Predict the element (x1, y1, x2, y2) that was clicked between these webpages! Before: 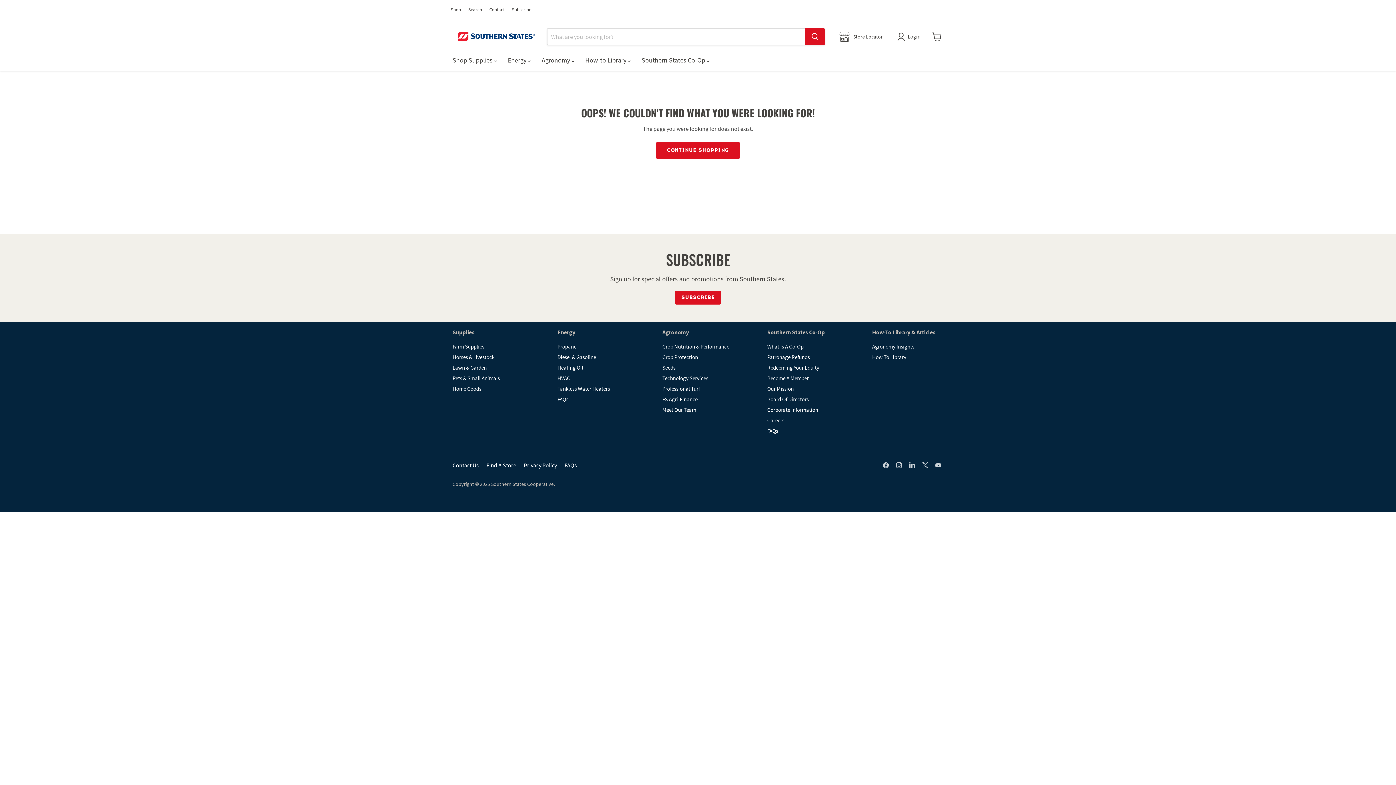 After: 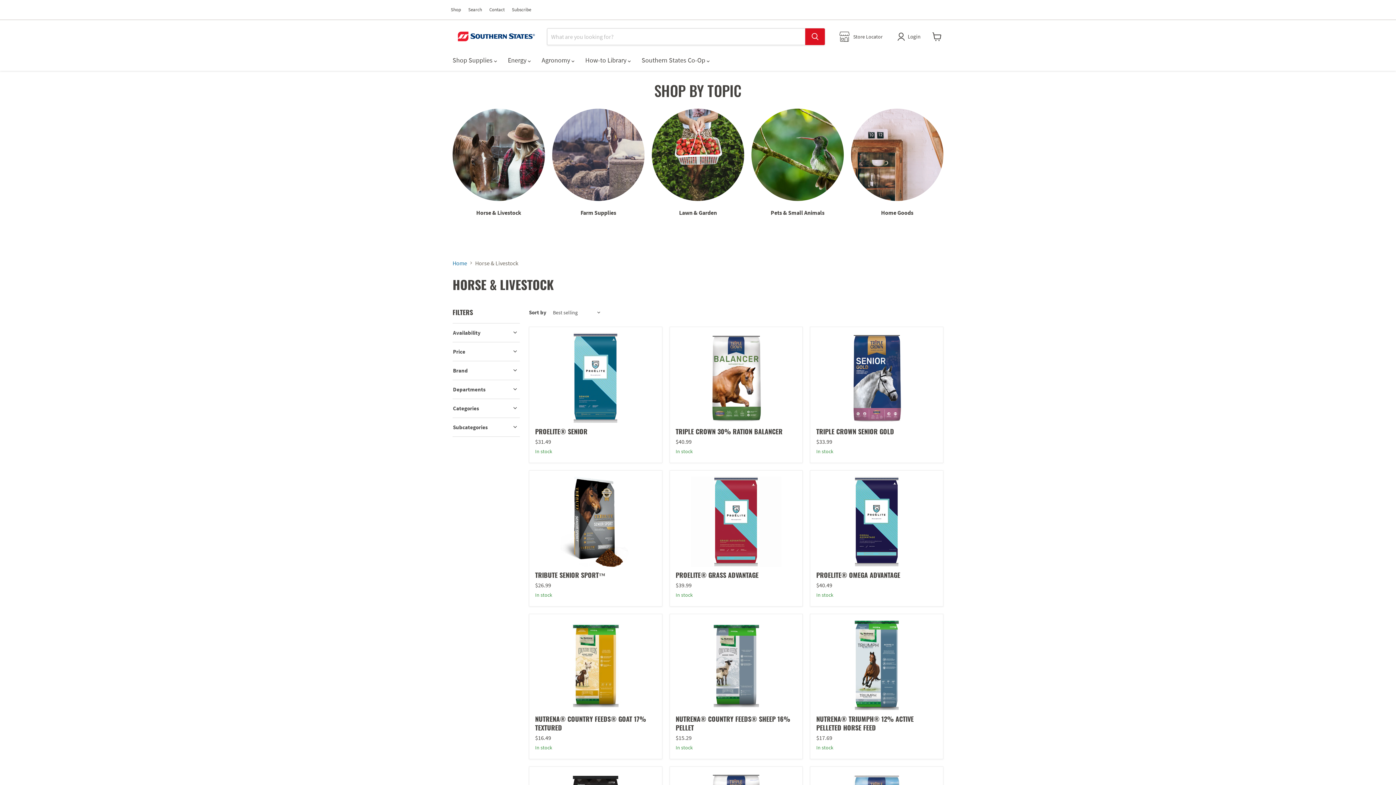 Action: bbox: (452, 353, 494, 360) label: Horses & Livestock